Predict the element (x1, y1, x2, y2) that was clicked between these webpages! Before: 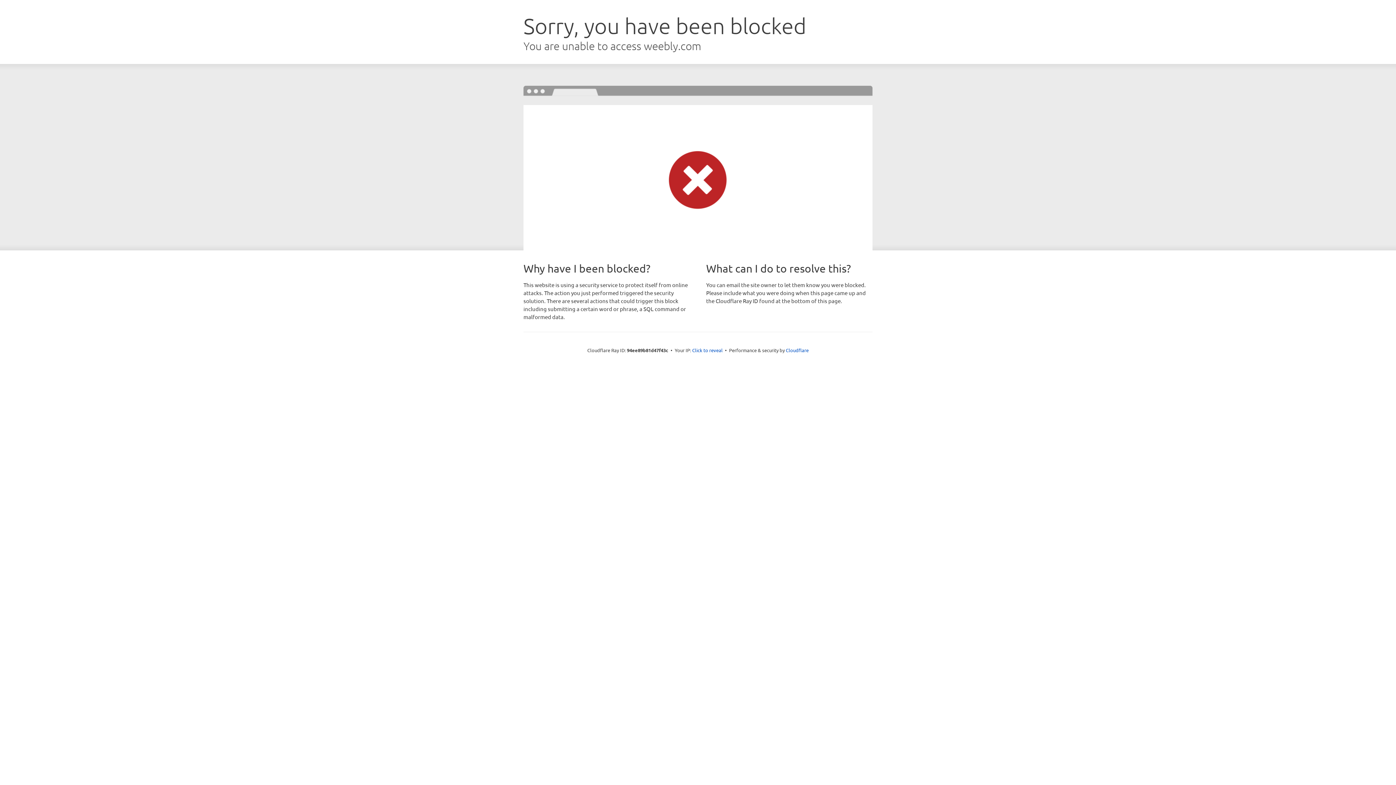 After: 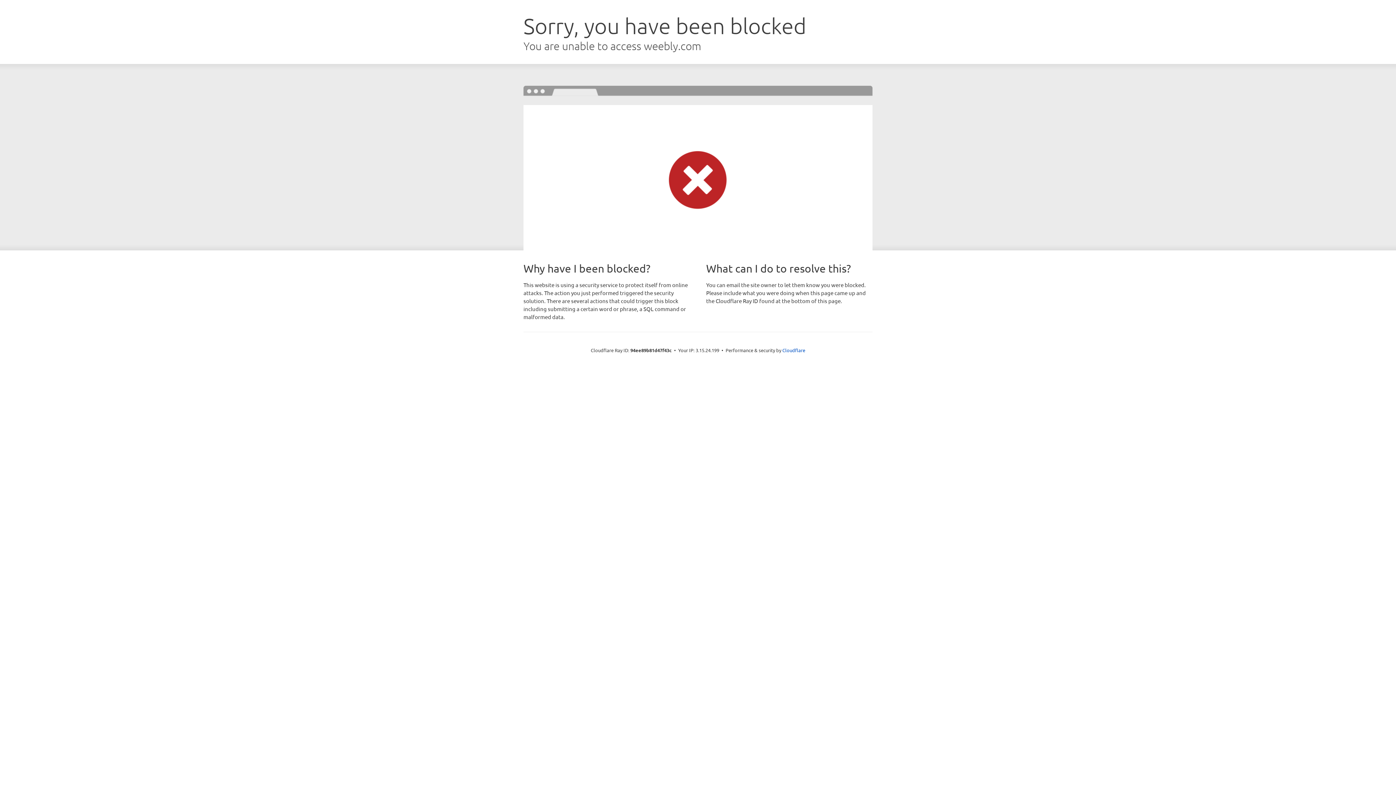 Action: label: Click to reveal bbox: (692, 346, 722, 353)